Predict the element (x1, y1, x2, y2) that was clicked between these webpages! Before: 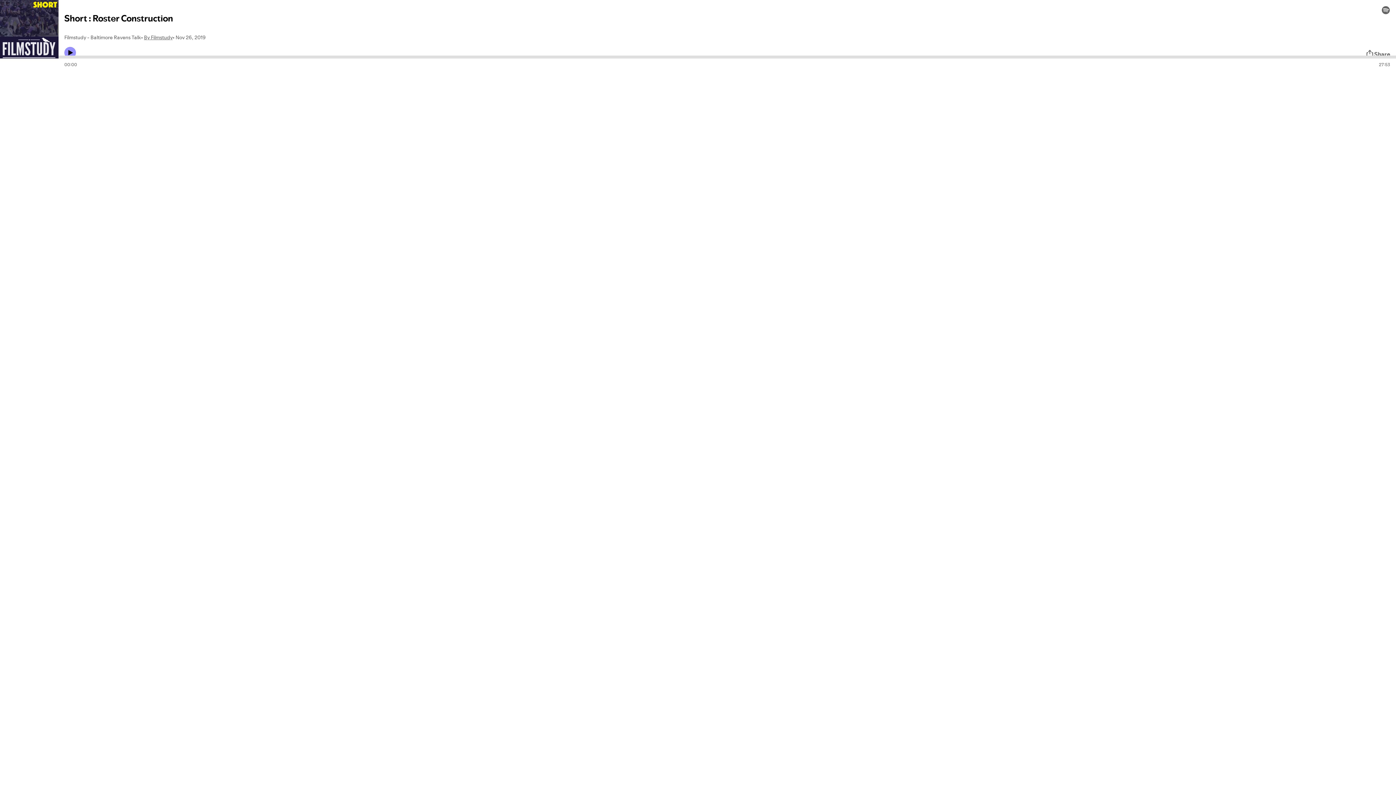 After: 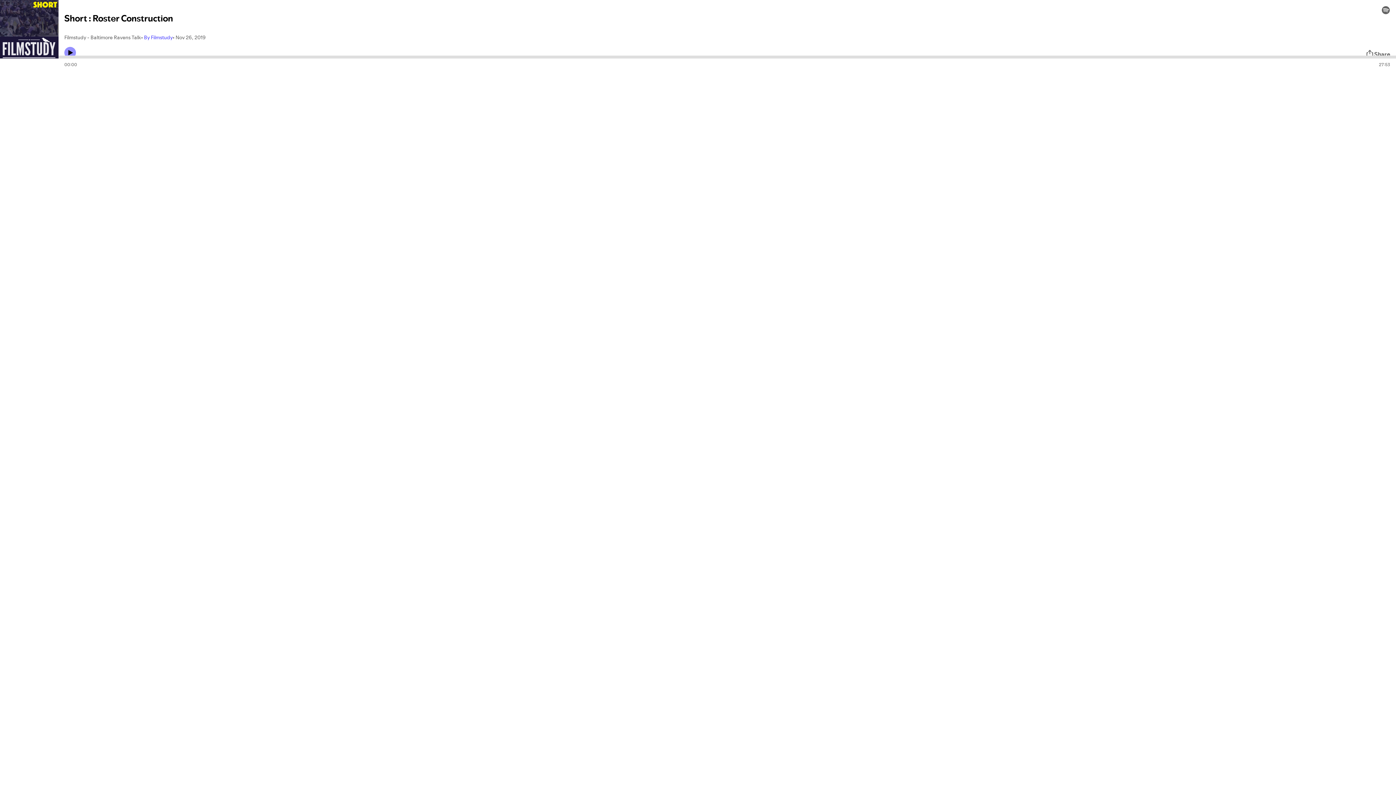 Action: bbox: (144, 33, 172, 41) label: By Filmstudy